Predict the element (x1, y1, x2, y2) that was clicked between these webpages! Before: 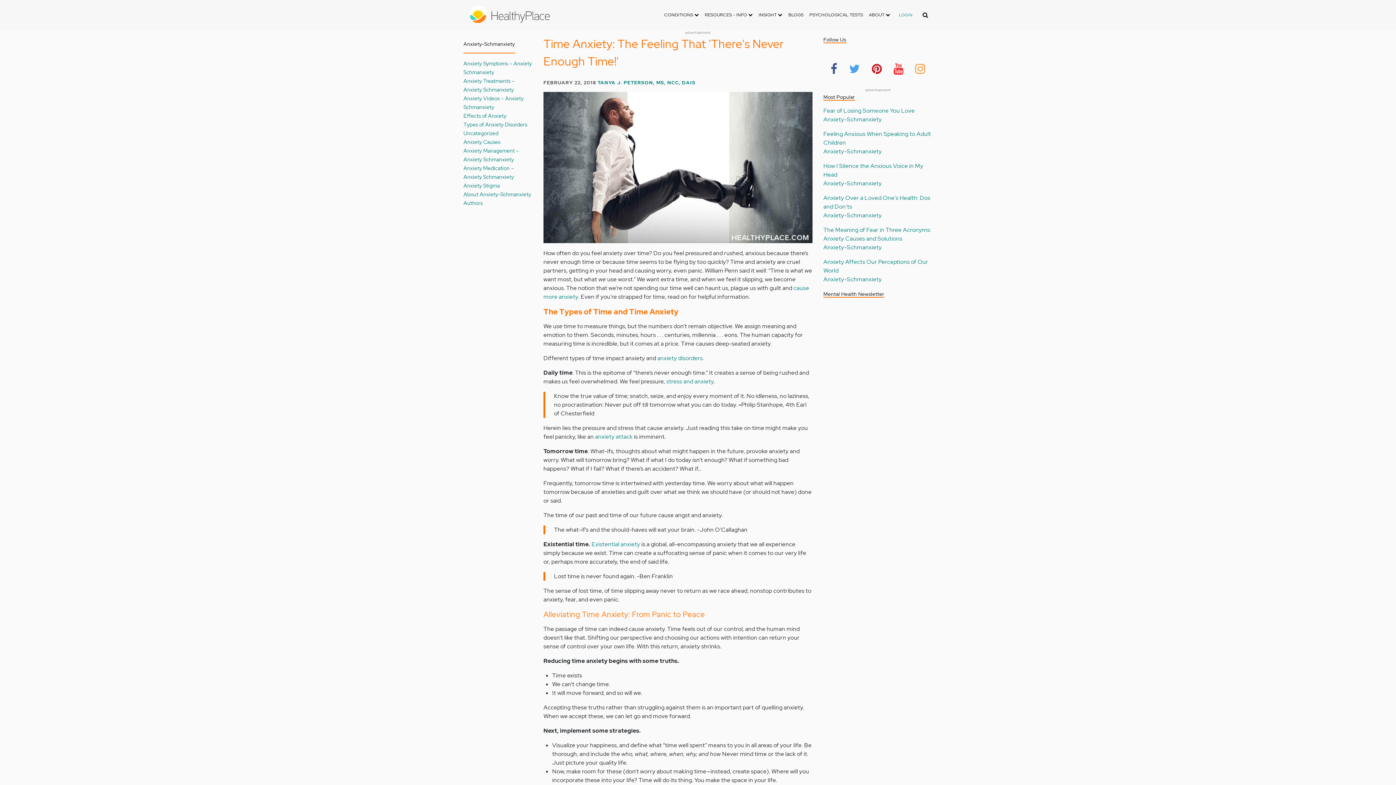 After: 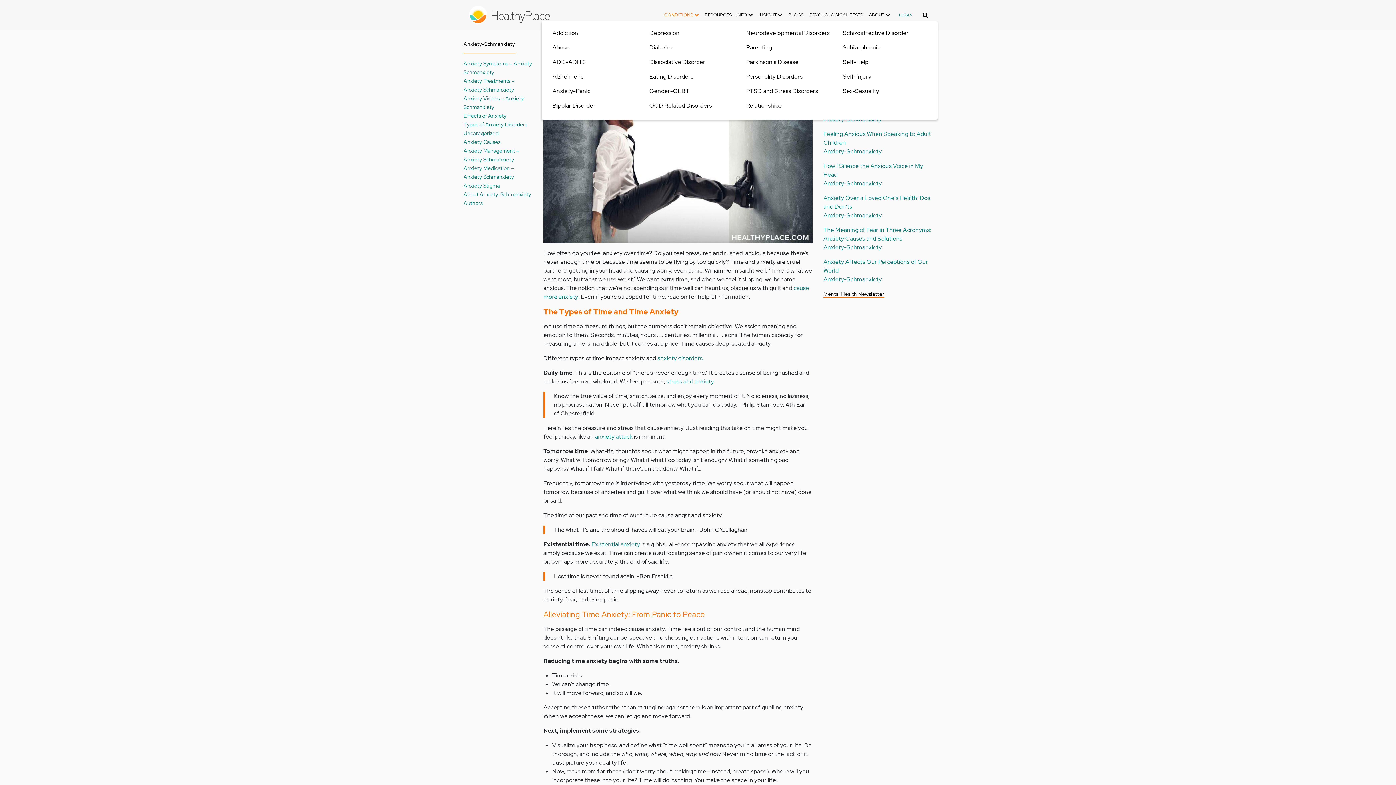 Action: bbox: (661, 8, 702, 21) label: CONDITIONS 